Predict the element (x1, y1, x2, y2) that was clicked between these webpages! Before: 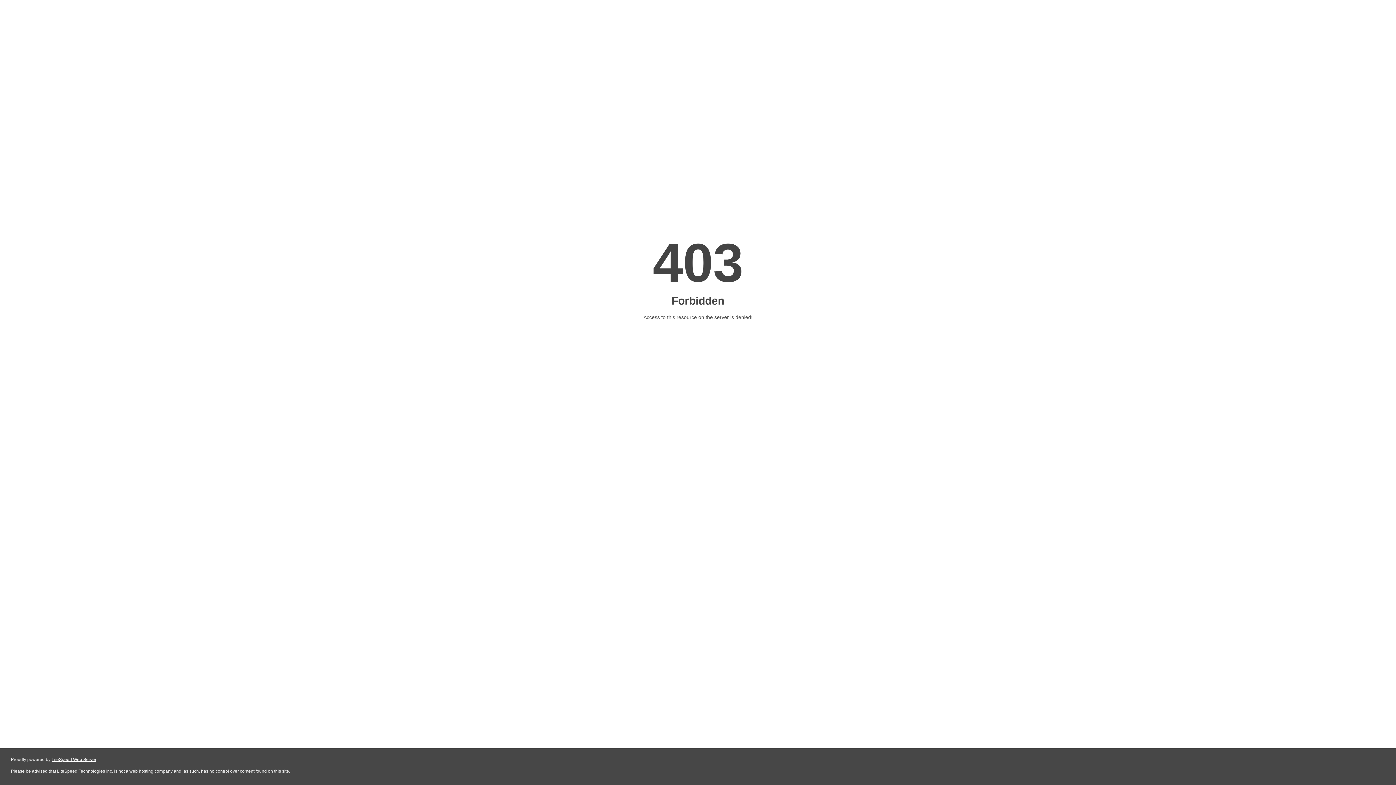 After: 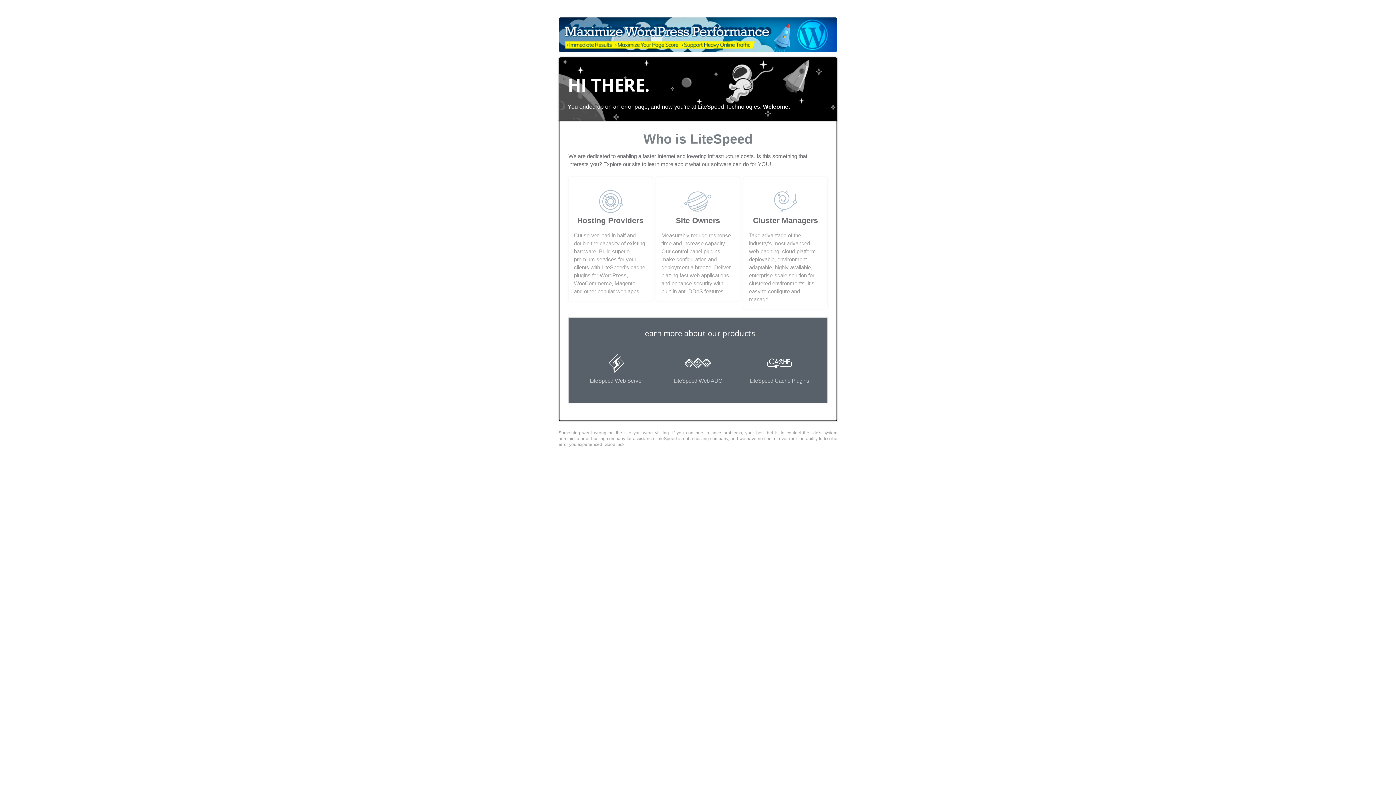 Action: bbox: (51, 757, 96, 762) label: LiteSpeed Web Server